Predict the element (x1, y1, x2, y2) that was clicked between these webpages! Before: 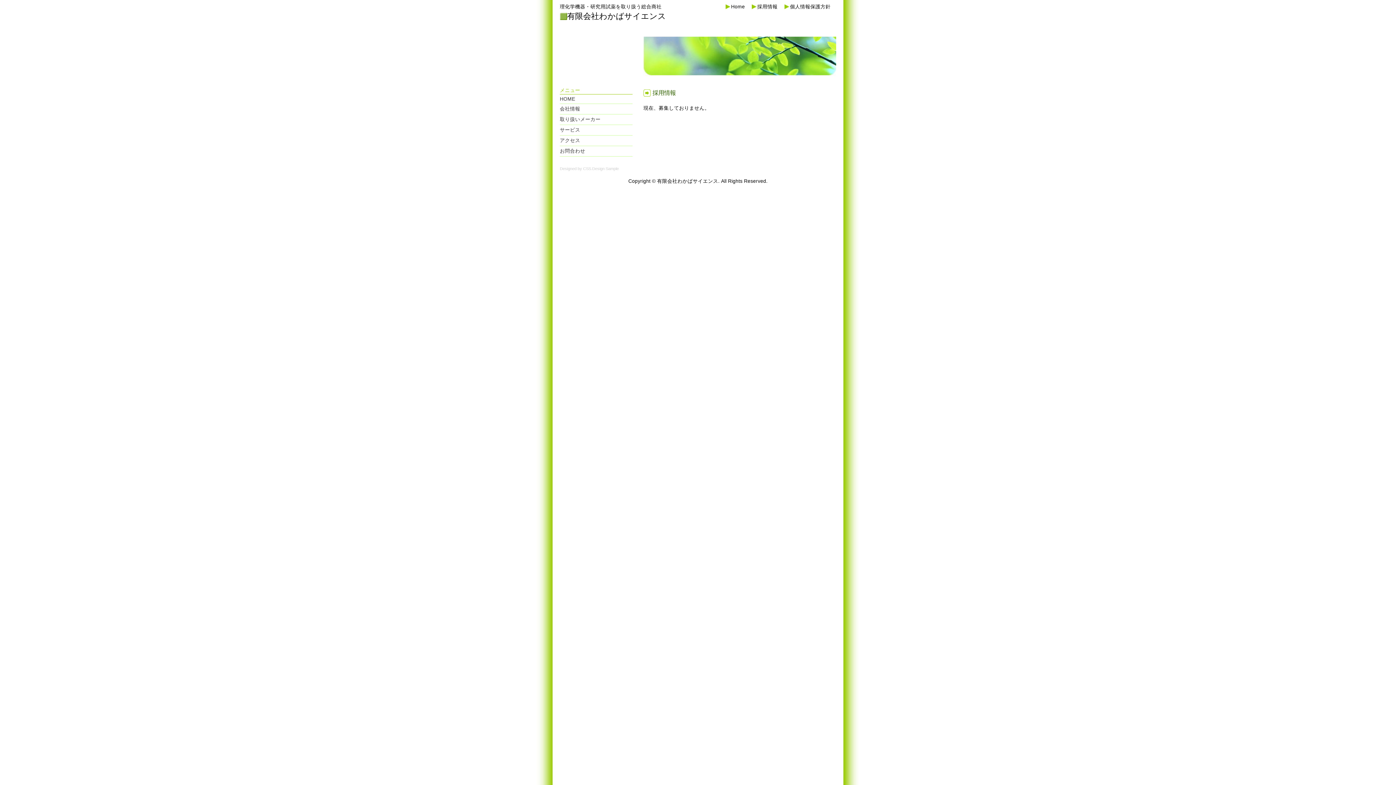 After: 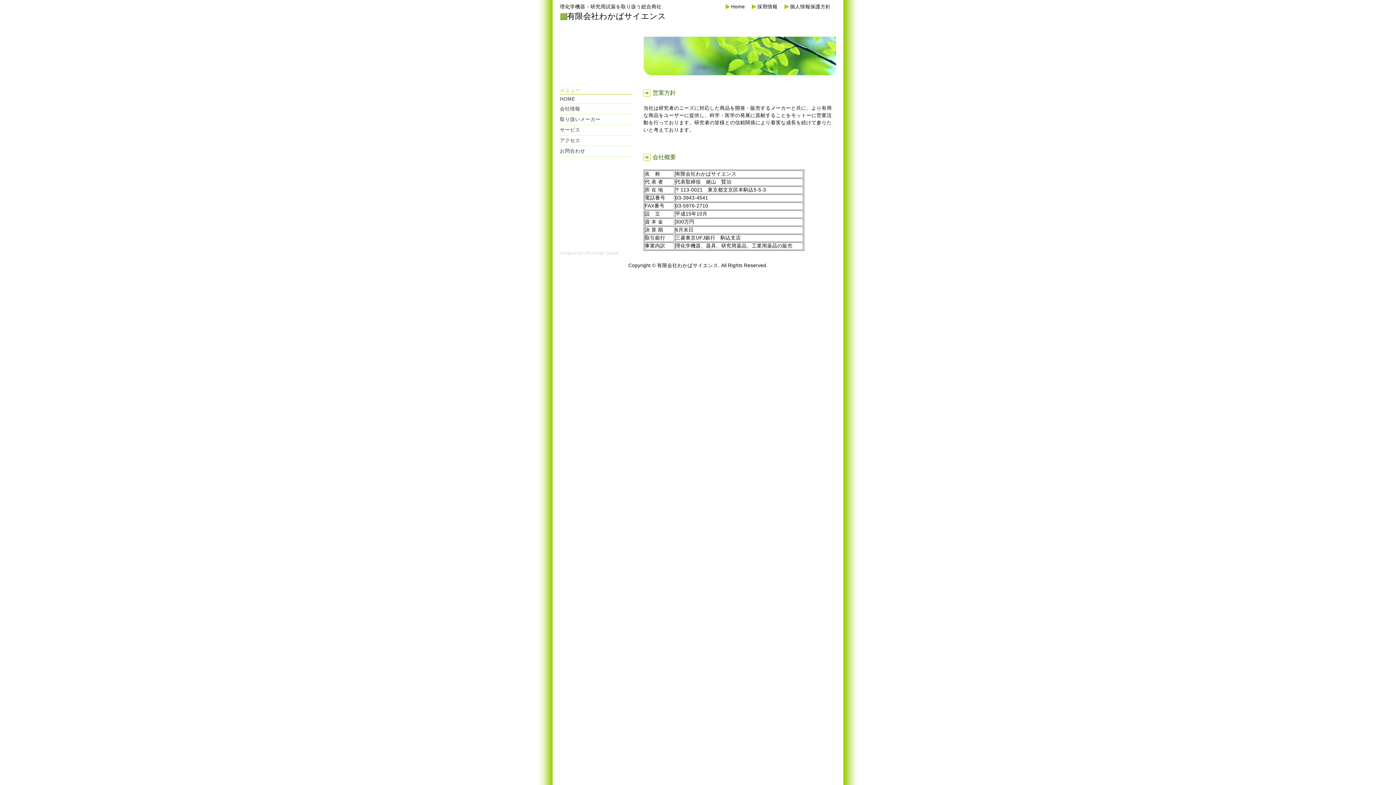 Action: bbox: (560, 104, 632, 114) label: 会社情報